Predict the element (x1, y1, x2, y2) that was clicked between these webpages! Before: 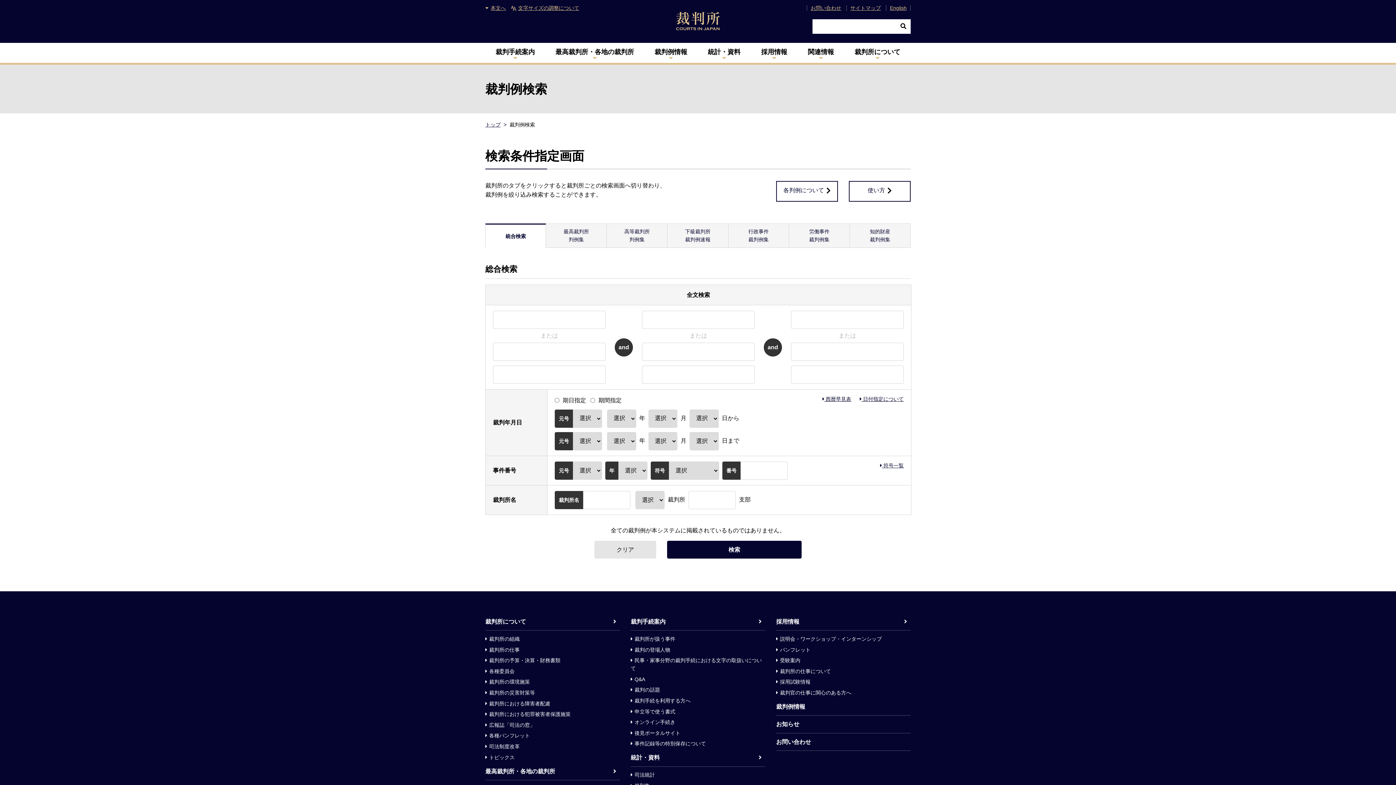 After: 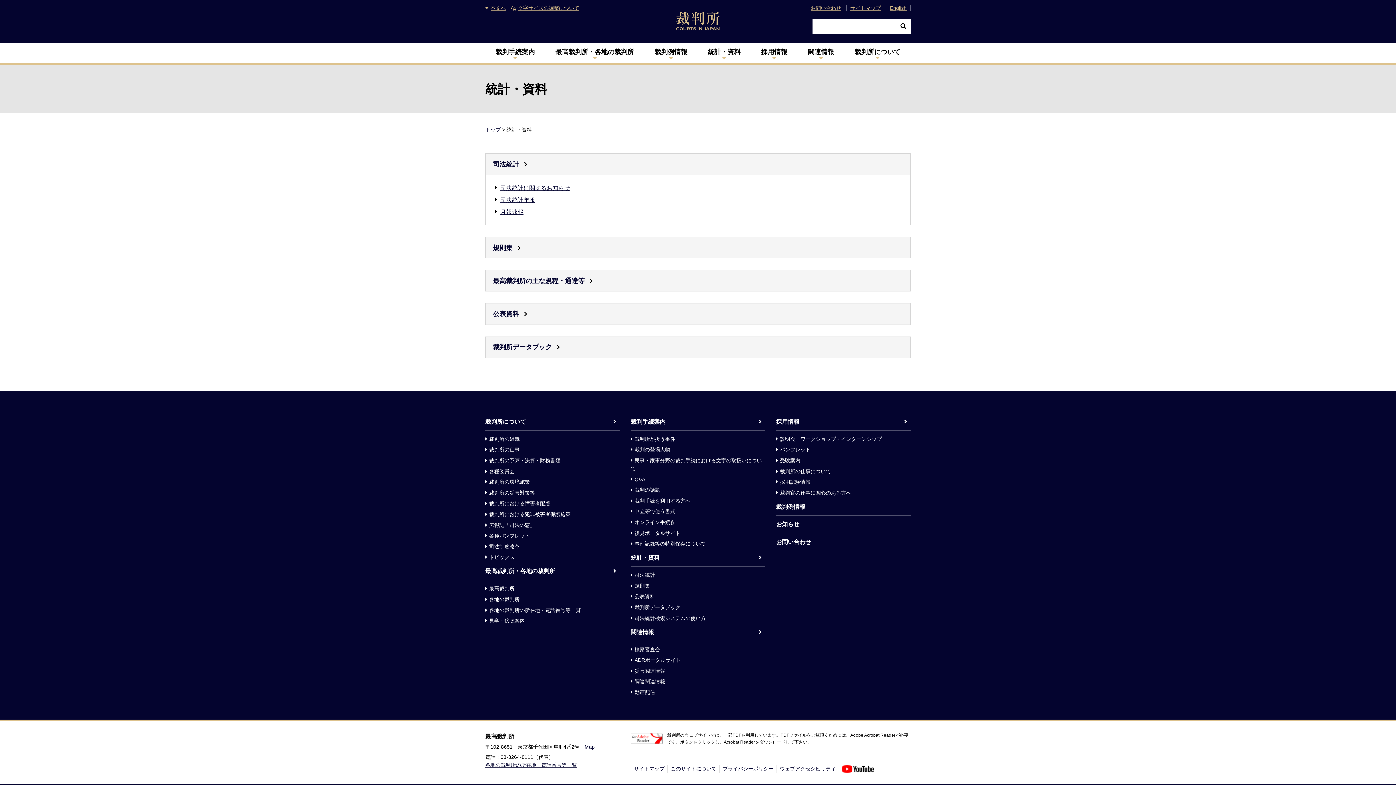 Action: label: 統計・資料 bbox: (630, 749, 765, 767)